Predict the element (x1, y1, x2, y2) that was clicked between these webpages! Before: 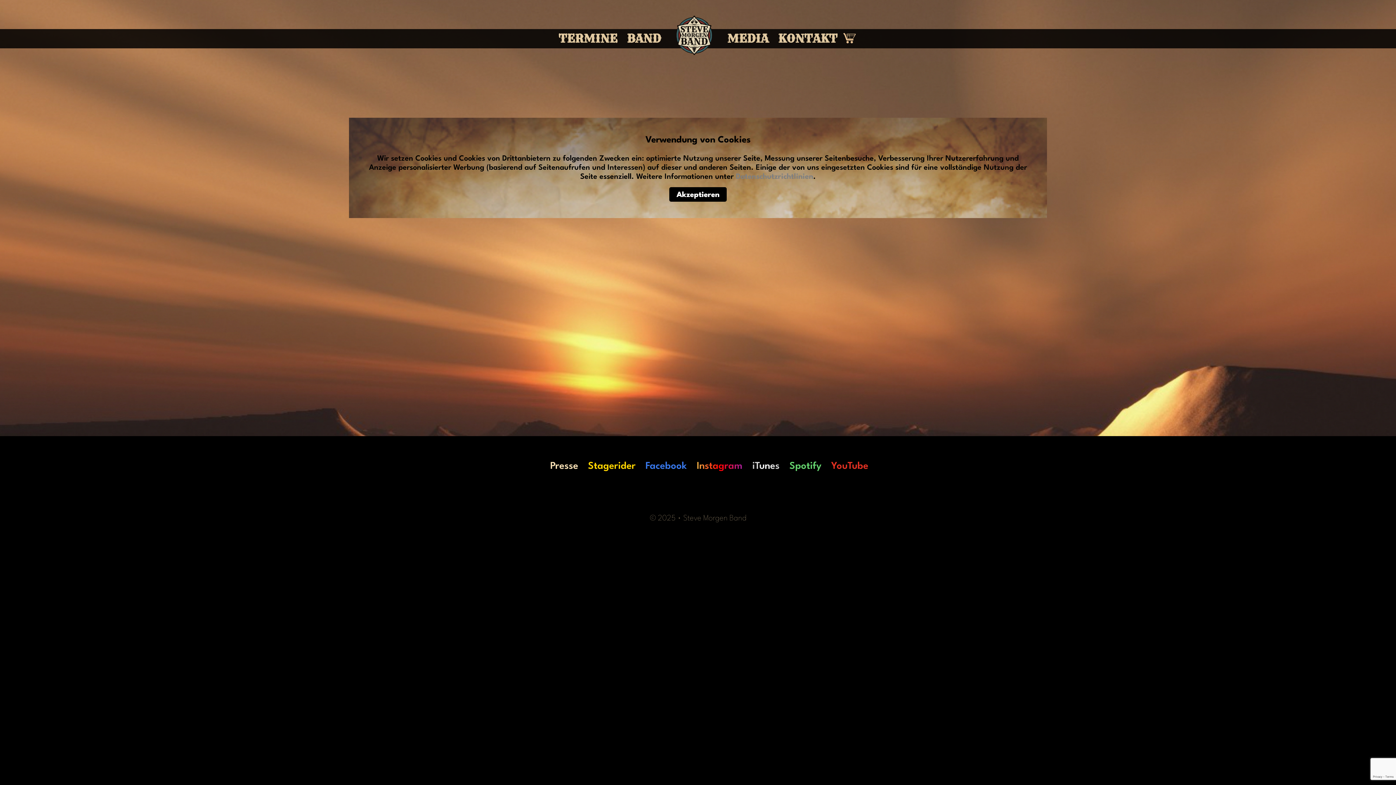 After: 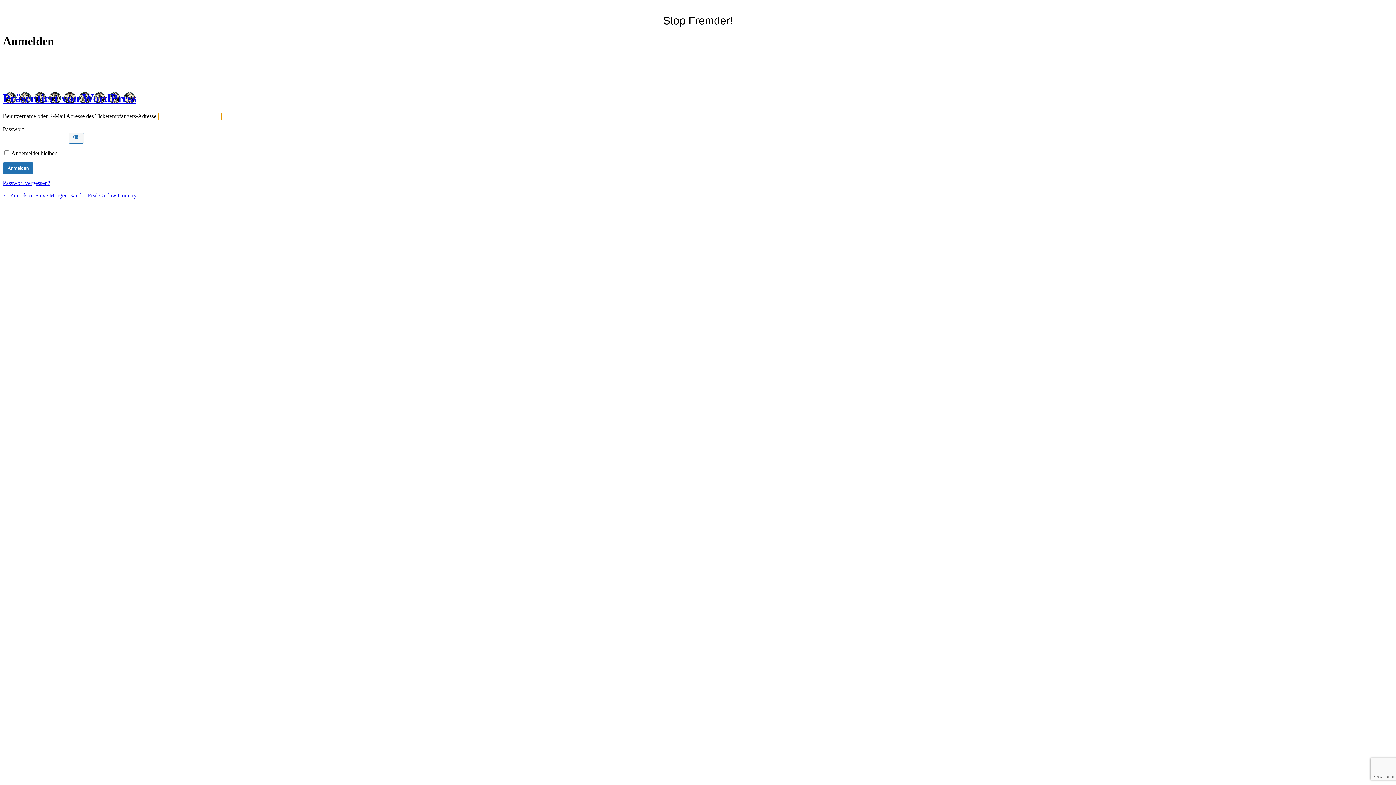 Action: bbox: (527, 461, 540, 471) label: LO